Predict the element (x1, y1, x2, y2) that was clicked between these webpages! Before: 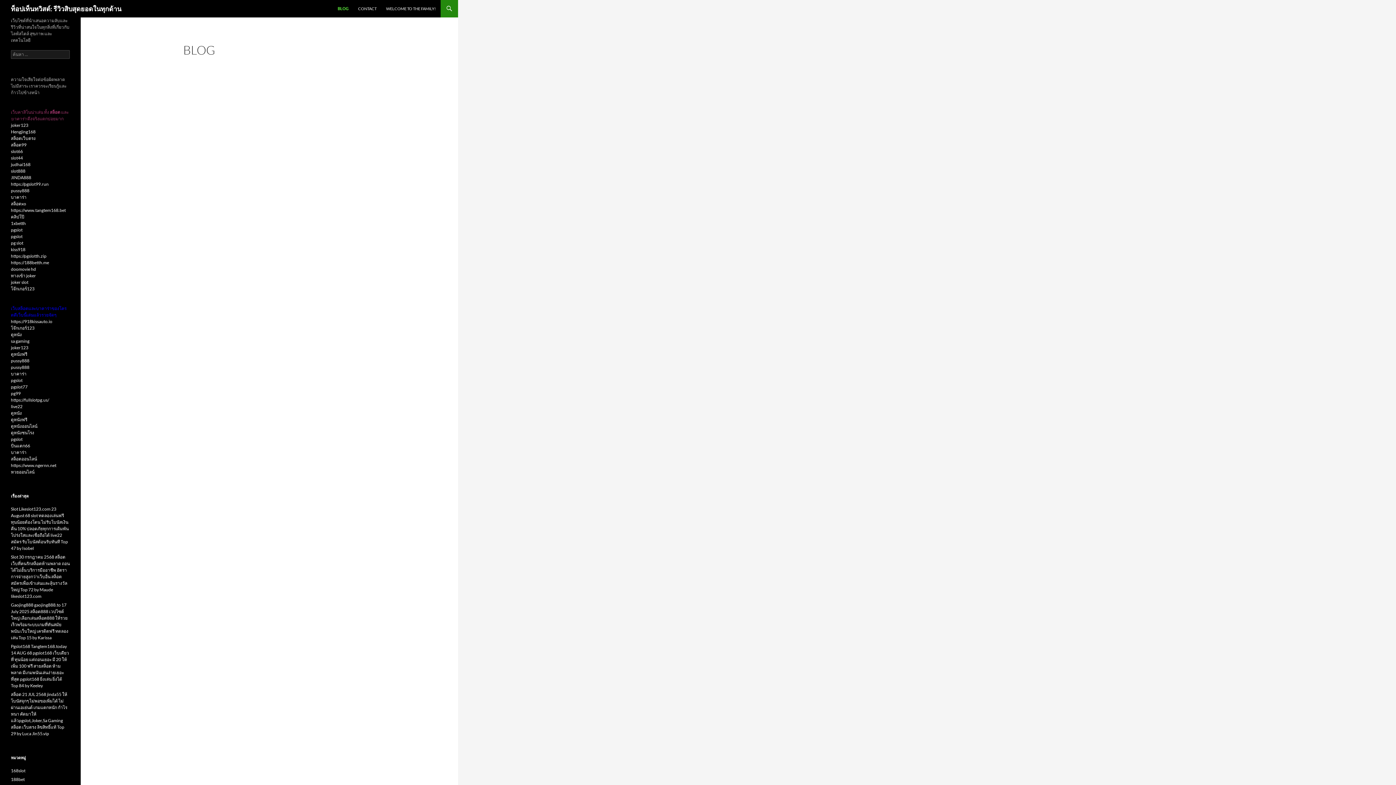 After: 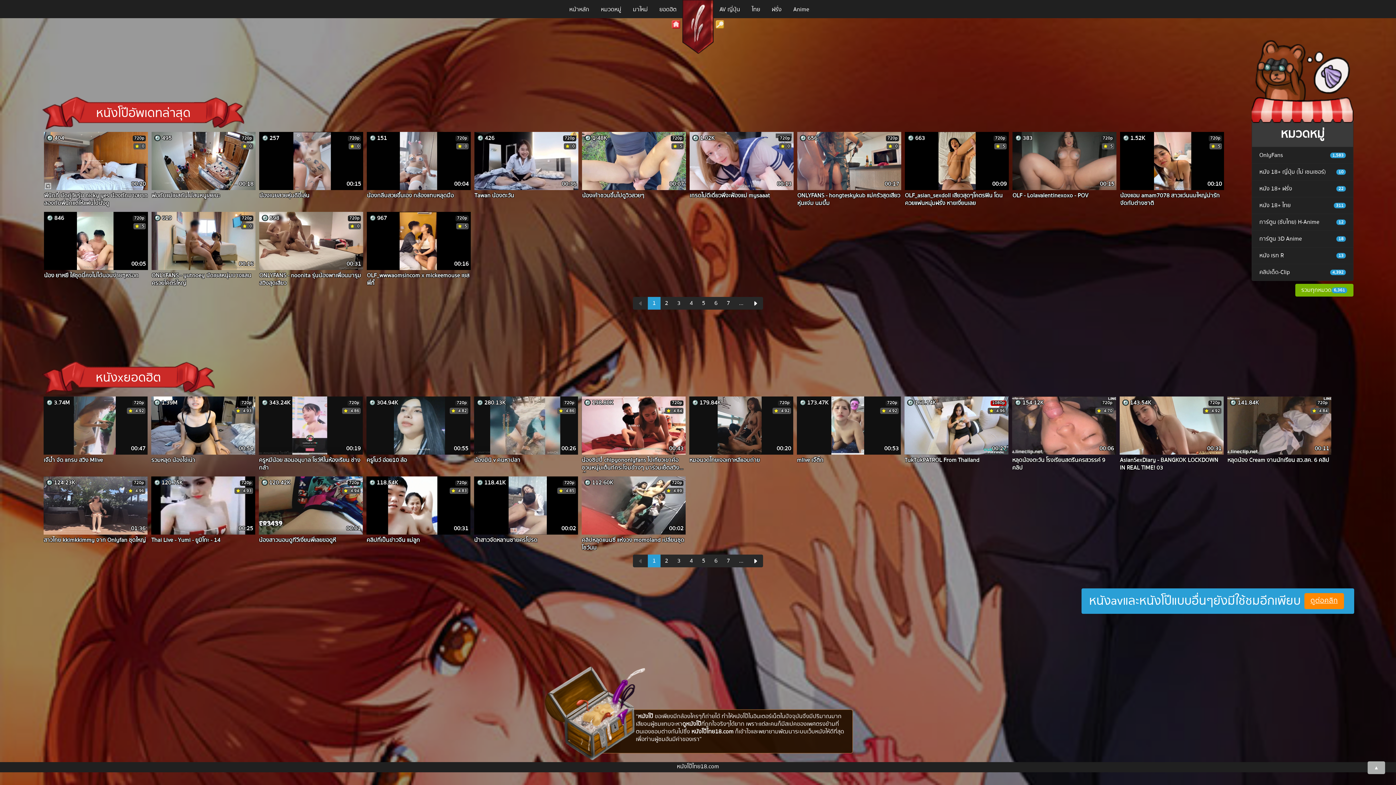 Action: bbox: (10, 214, 24, 219) label: คลิปโป๊